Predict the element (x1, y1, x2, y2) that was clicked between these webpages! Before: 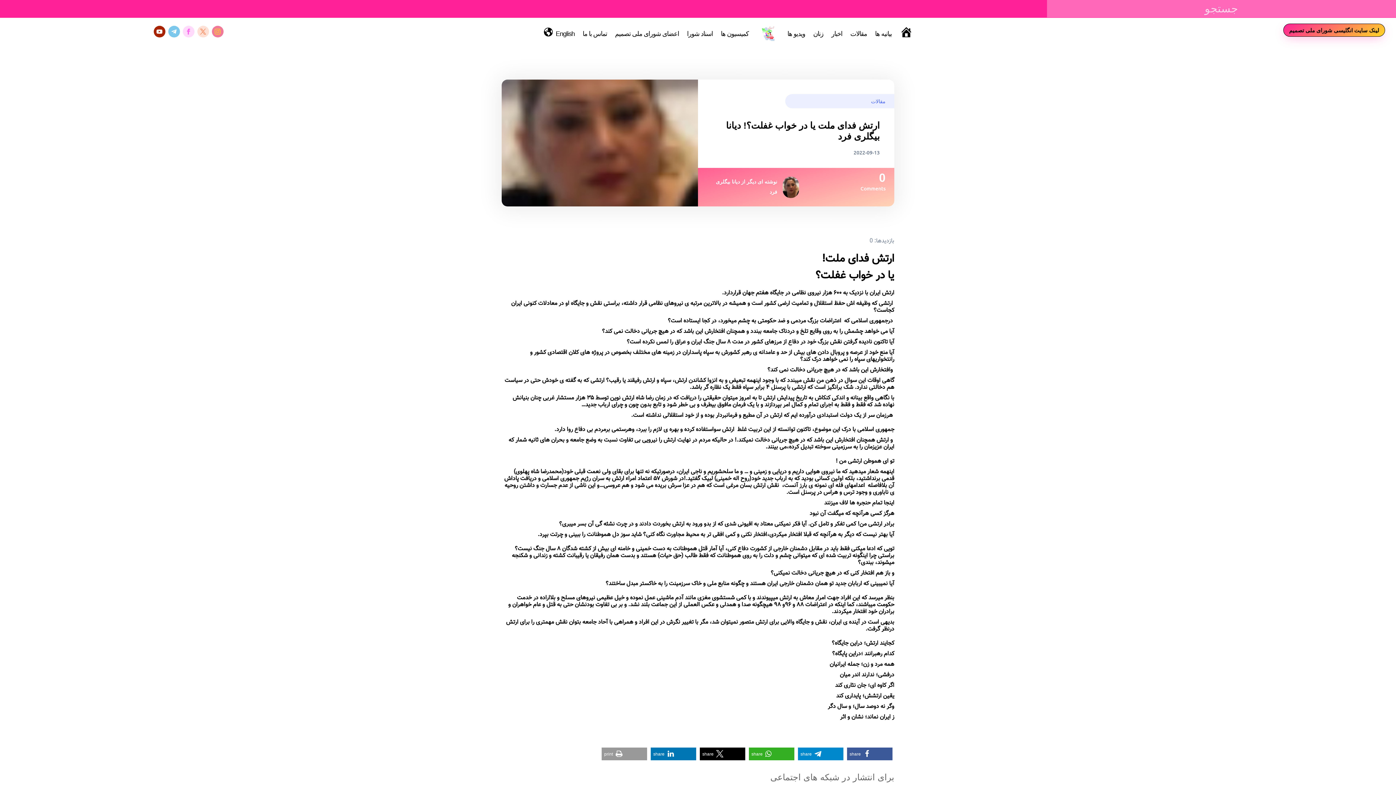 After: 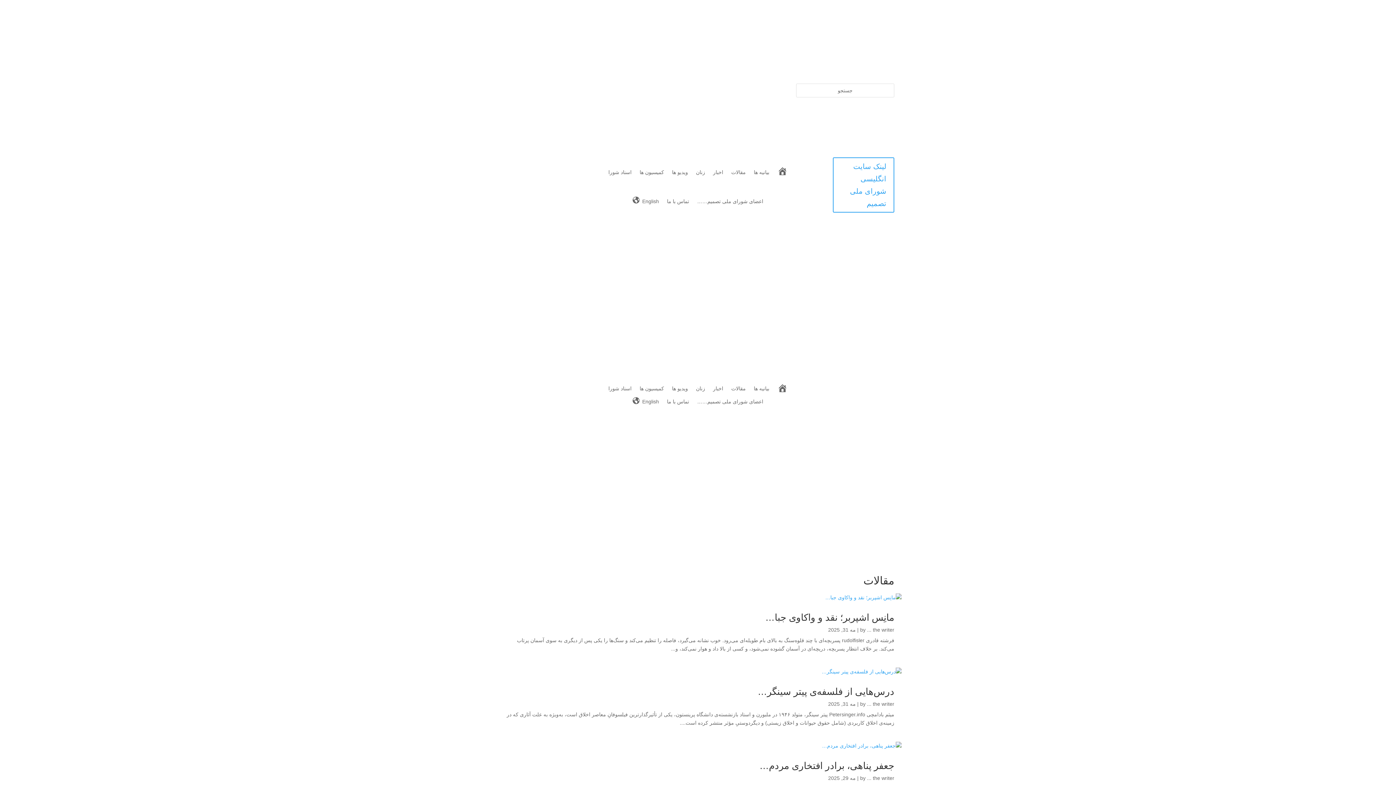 Action: bbox: (871, 97, 885, 104) label: مقالات